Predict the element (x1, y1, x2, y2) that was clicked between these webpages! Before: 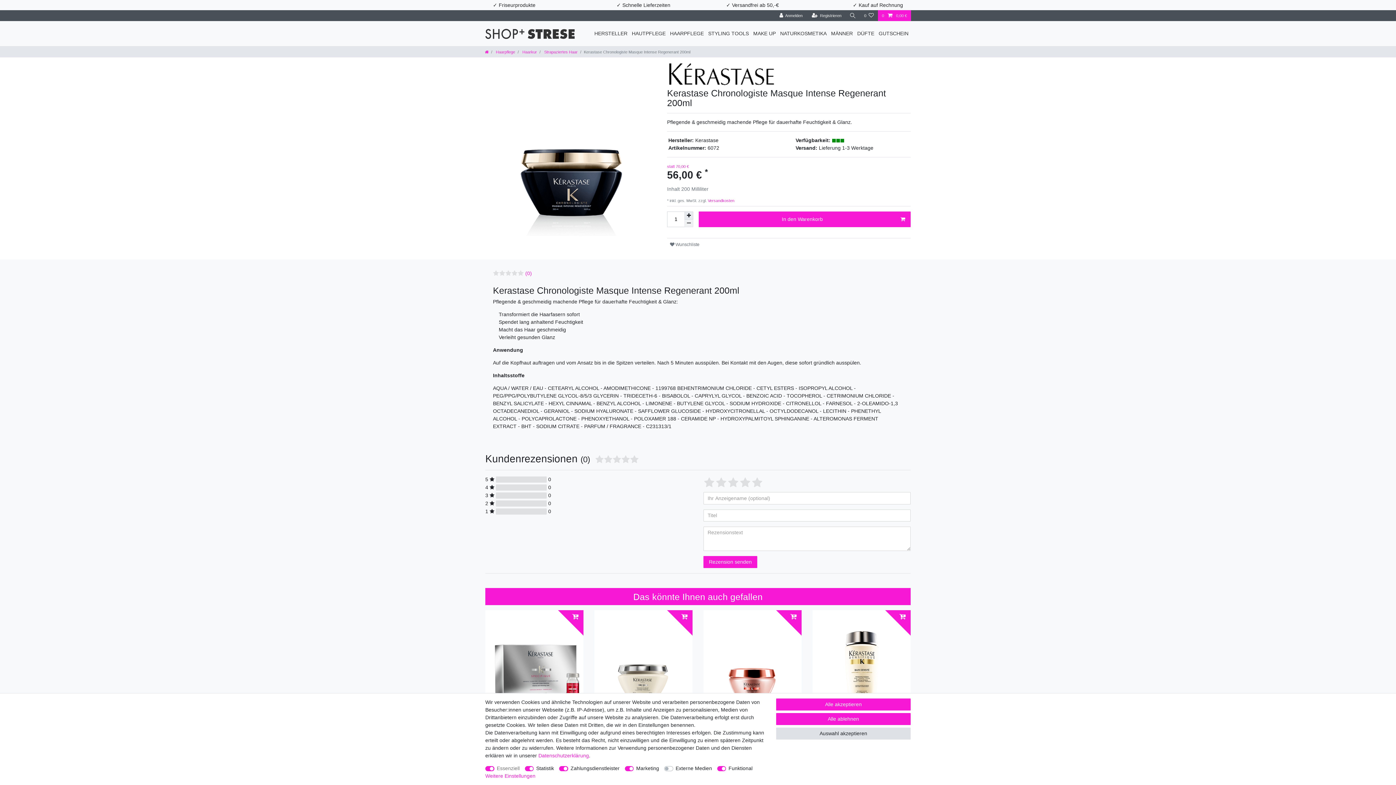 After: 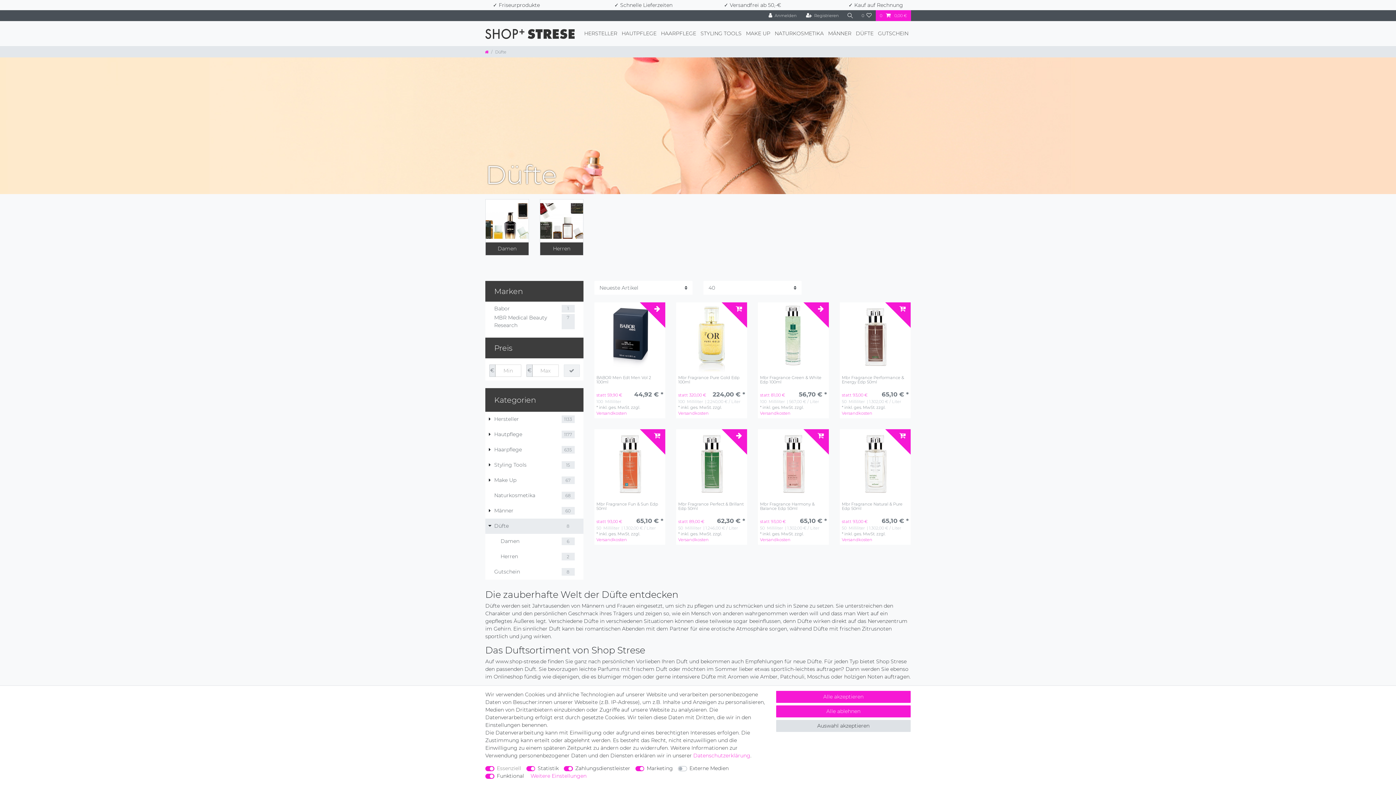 Action: bbox: (855, 21, 876, 46) label: DÜFTE